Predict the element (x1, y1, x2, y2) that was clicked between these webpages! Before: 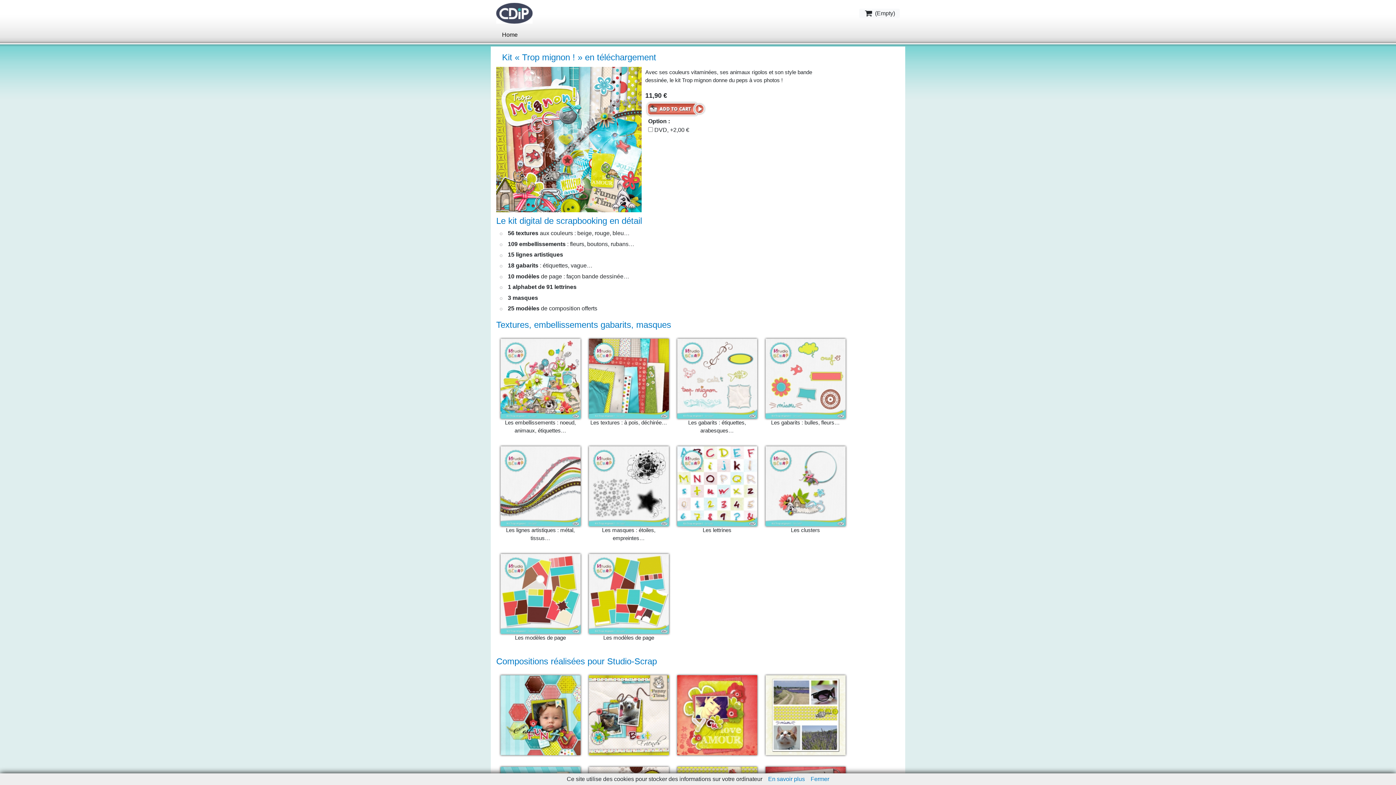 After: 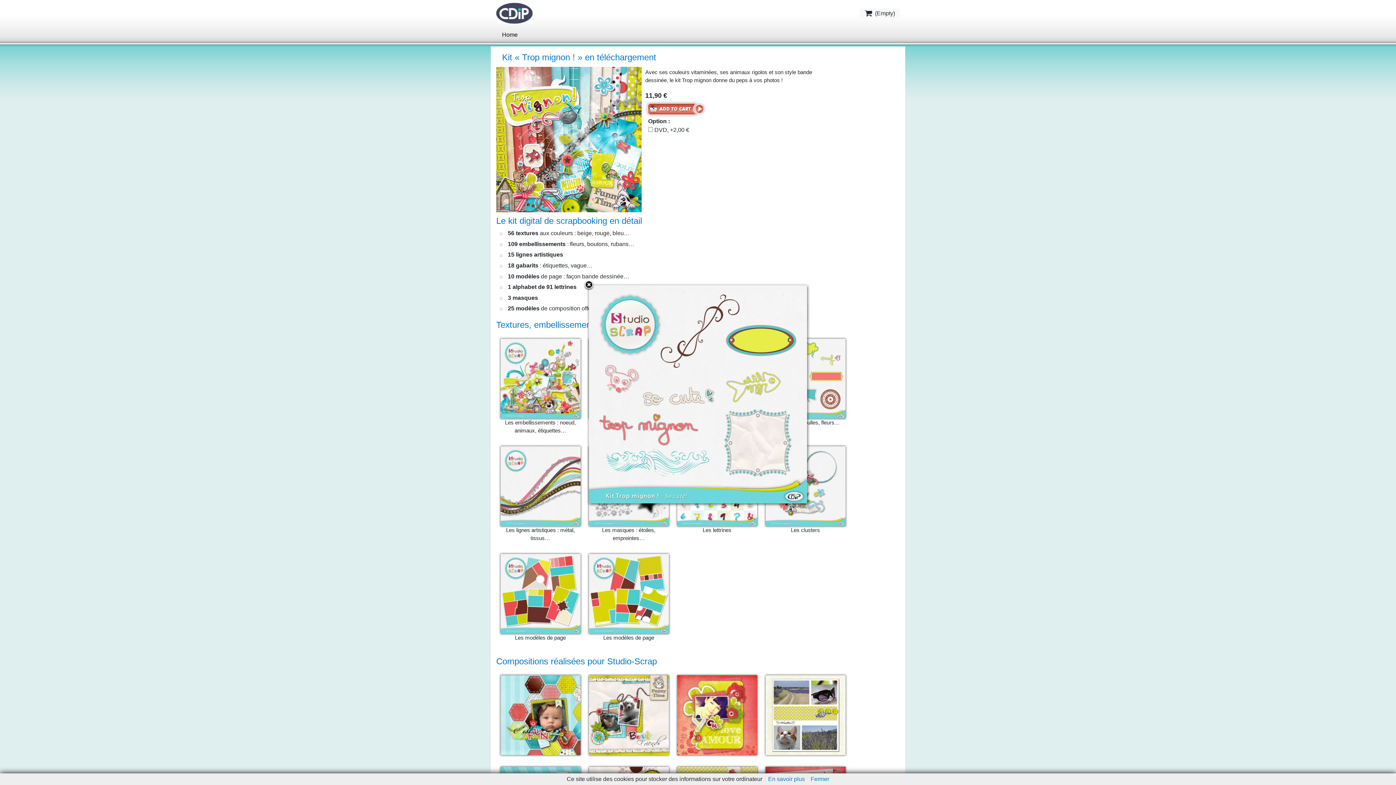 Action: bbox: (677, 375, 757, 381)